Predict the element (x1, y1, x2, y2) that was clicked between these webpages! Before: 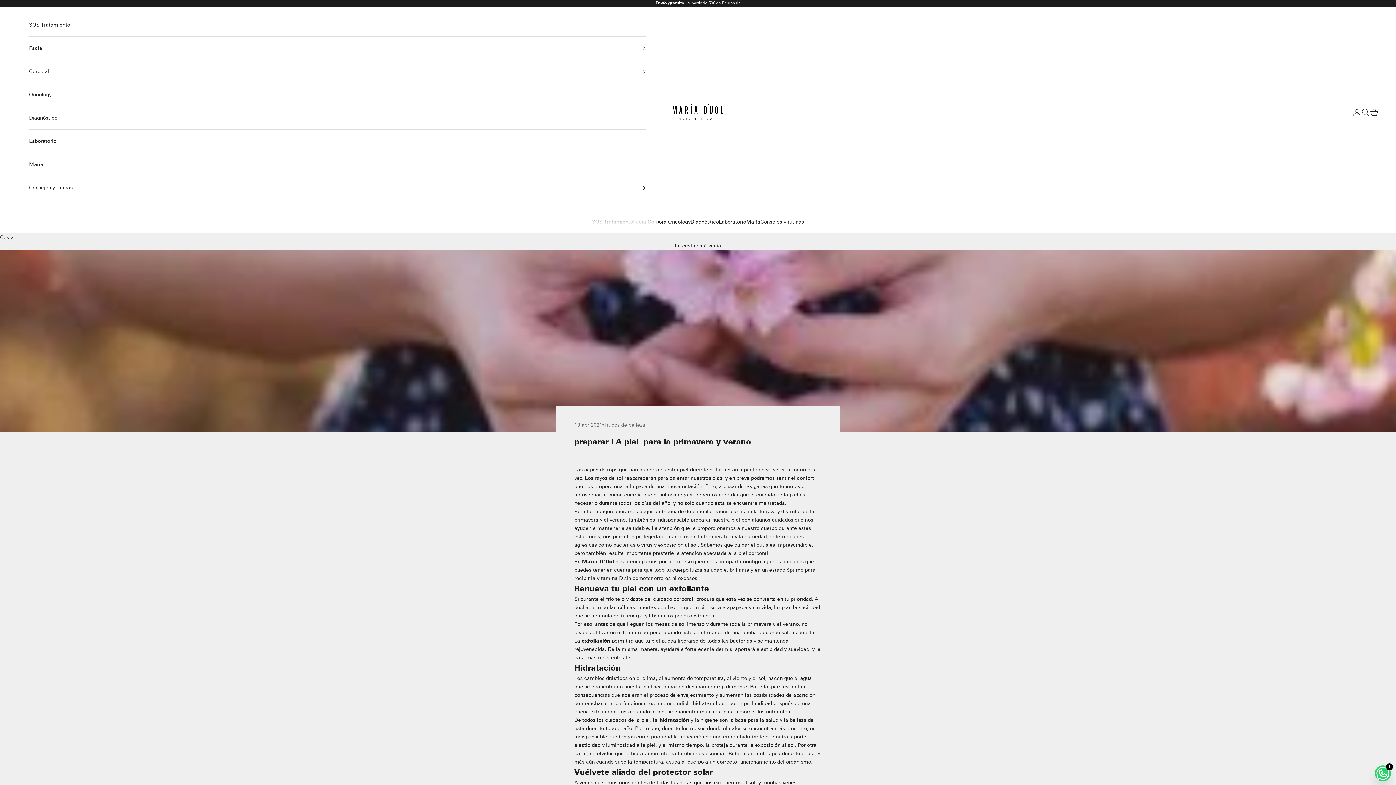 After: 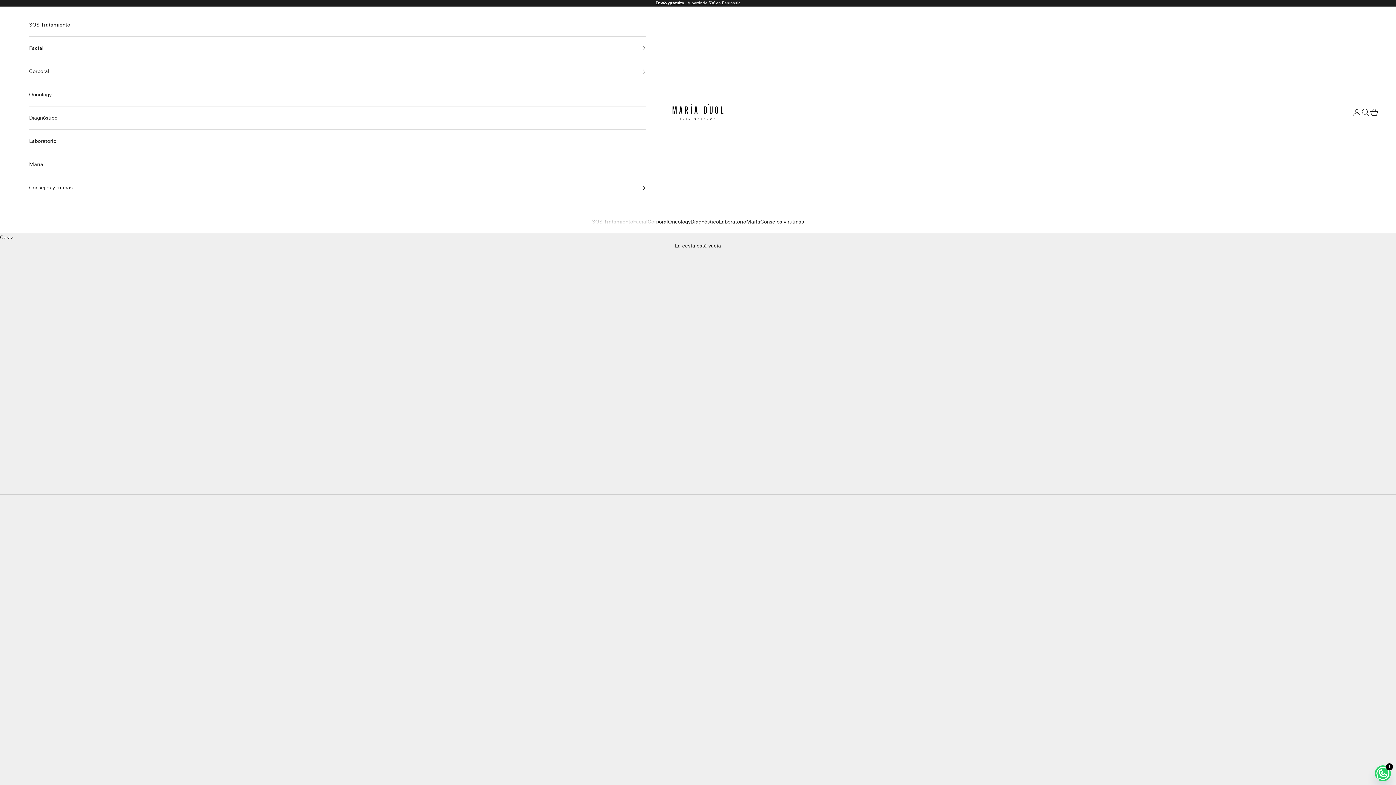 Action: bbox: (746, 217, 760, 226) label: María